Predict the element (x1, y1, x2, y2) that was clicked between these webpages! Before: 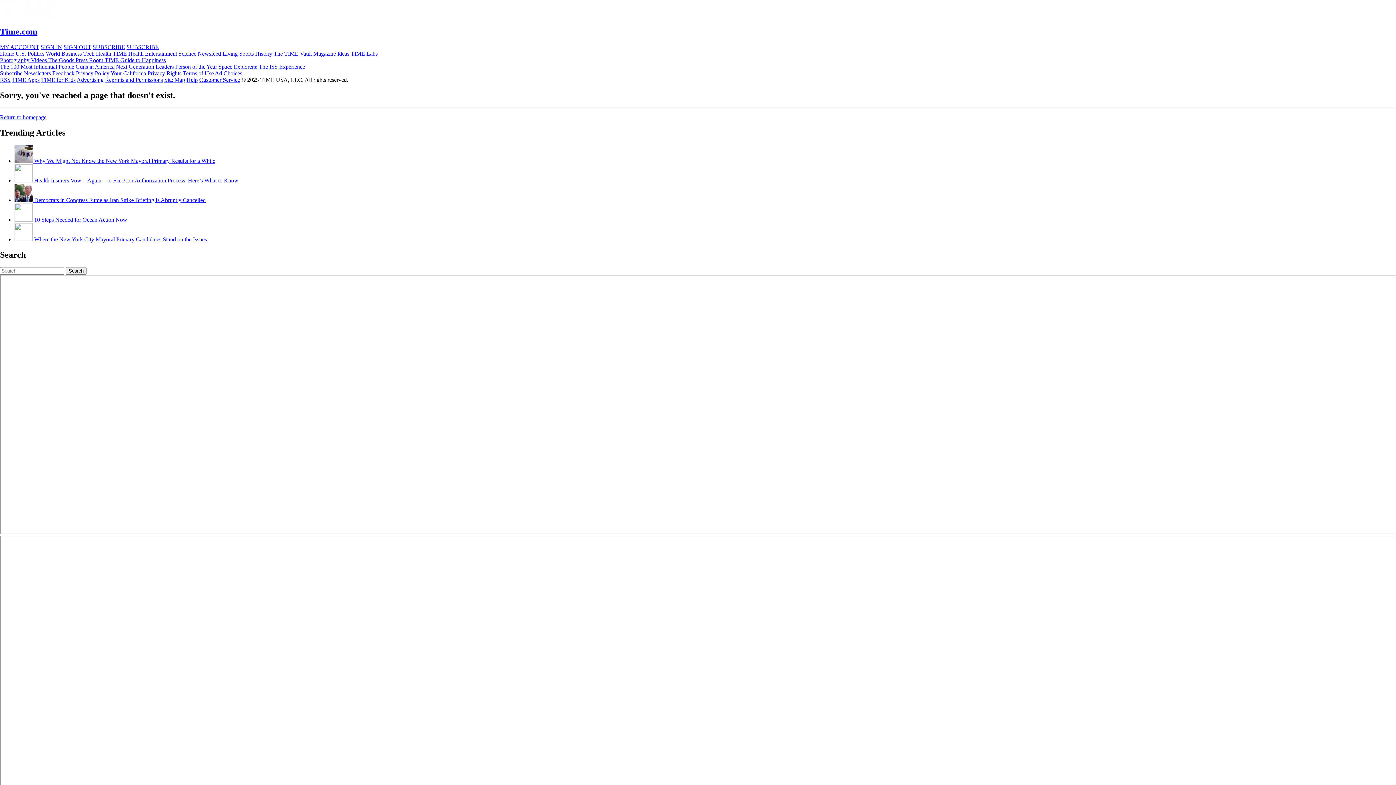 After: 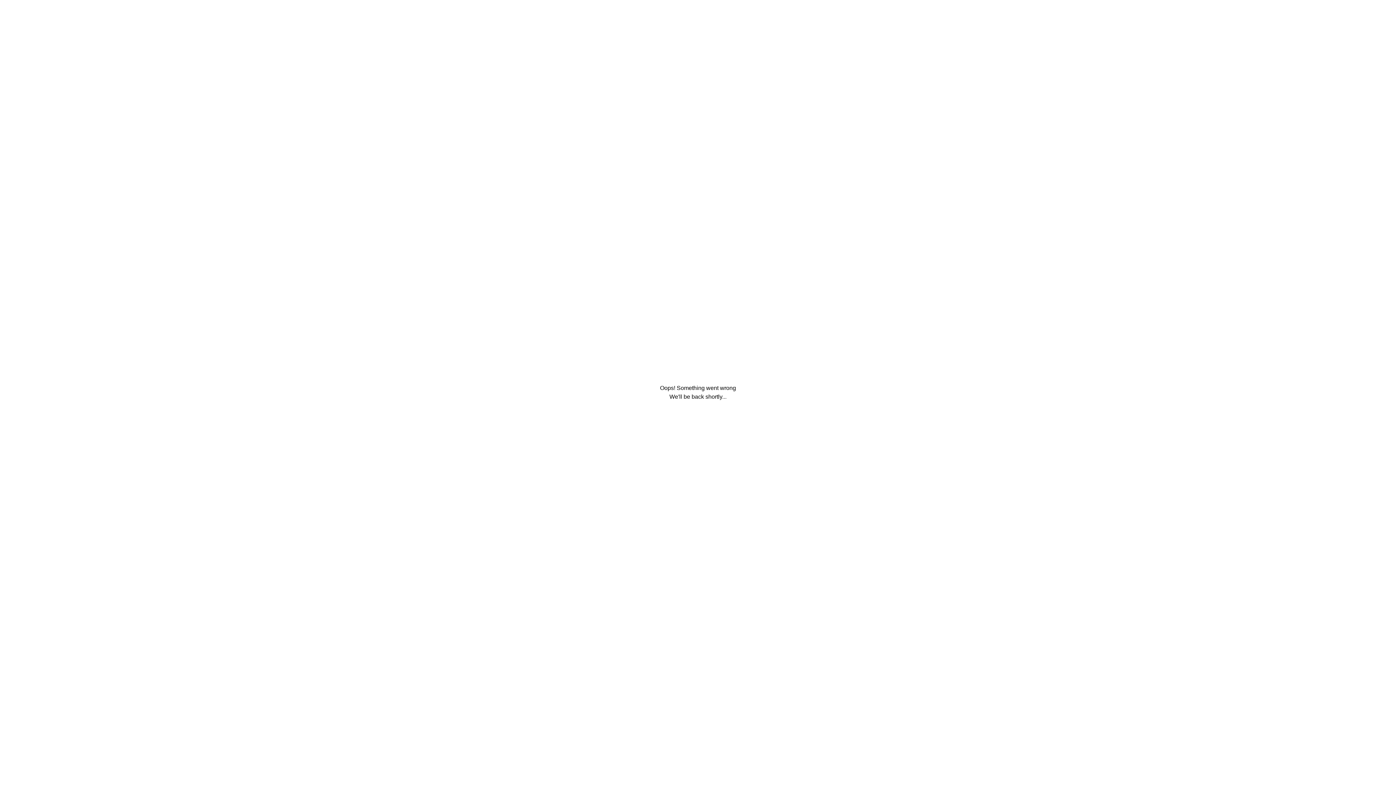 Action: label: Newsfeed  bbox: (197, 50, 222, 56)